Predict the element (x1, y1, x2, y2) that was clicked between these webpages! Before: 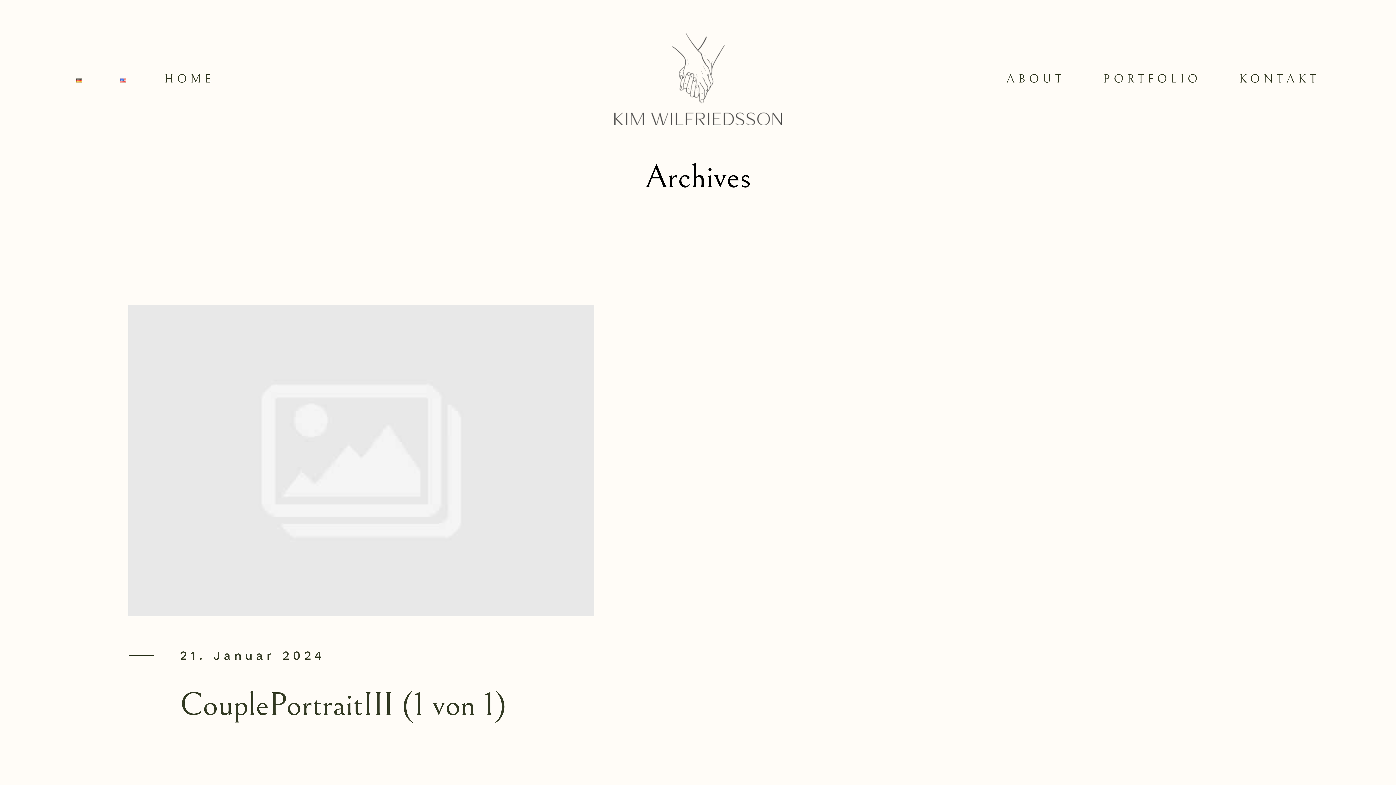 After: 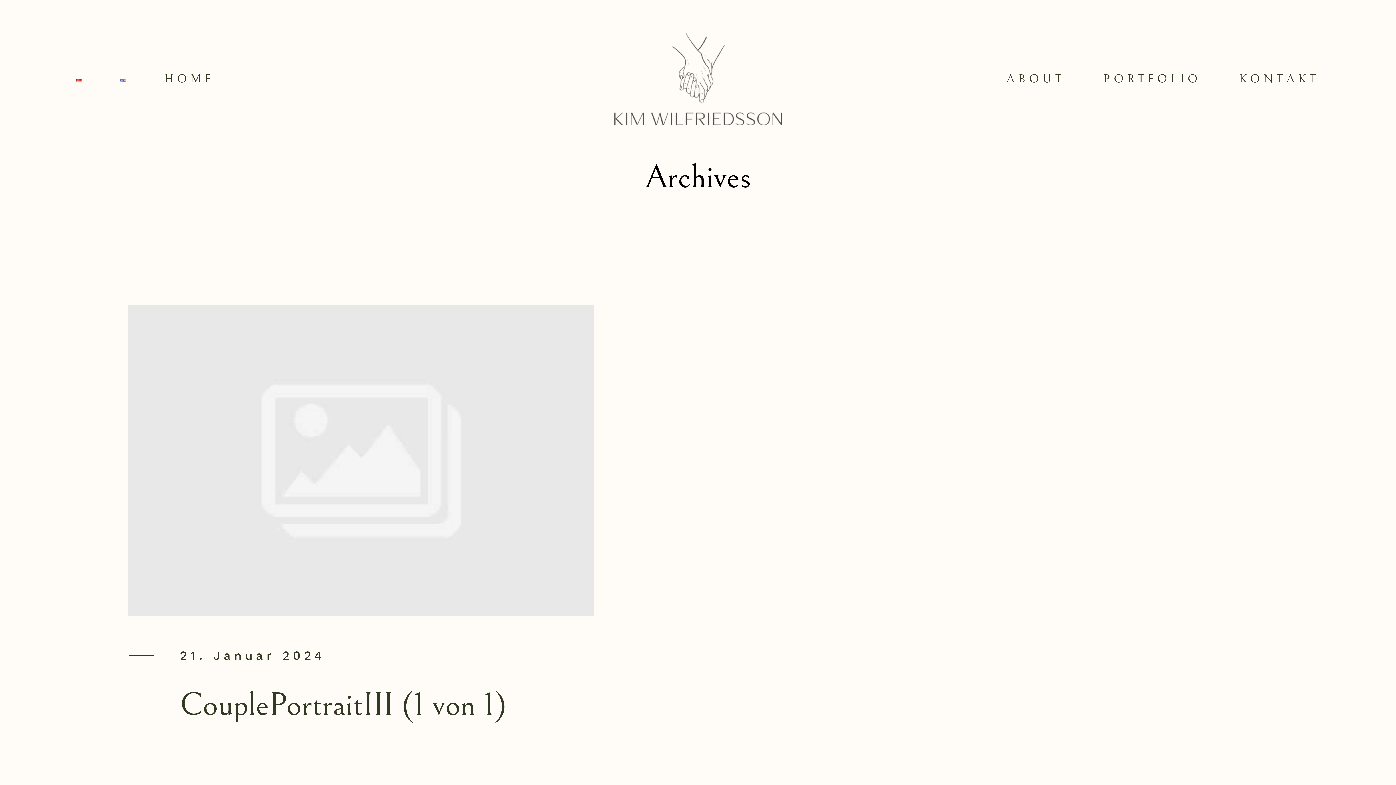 Action: bbox: (76, 78, 82, 82)